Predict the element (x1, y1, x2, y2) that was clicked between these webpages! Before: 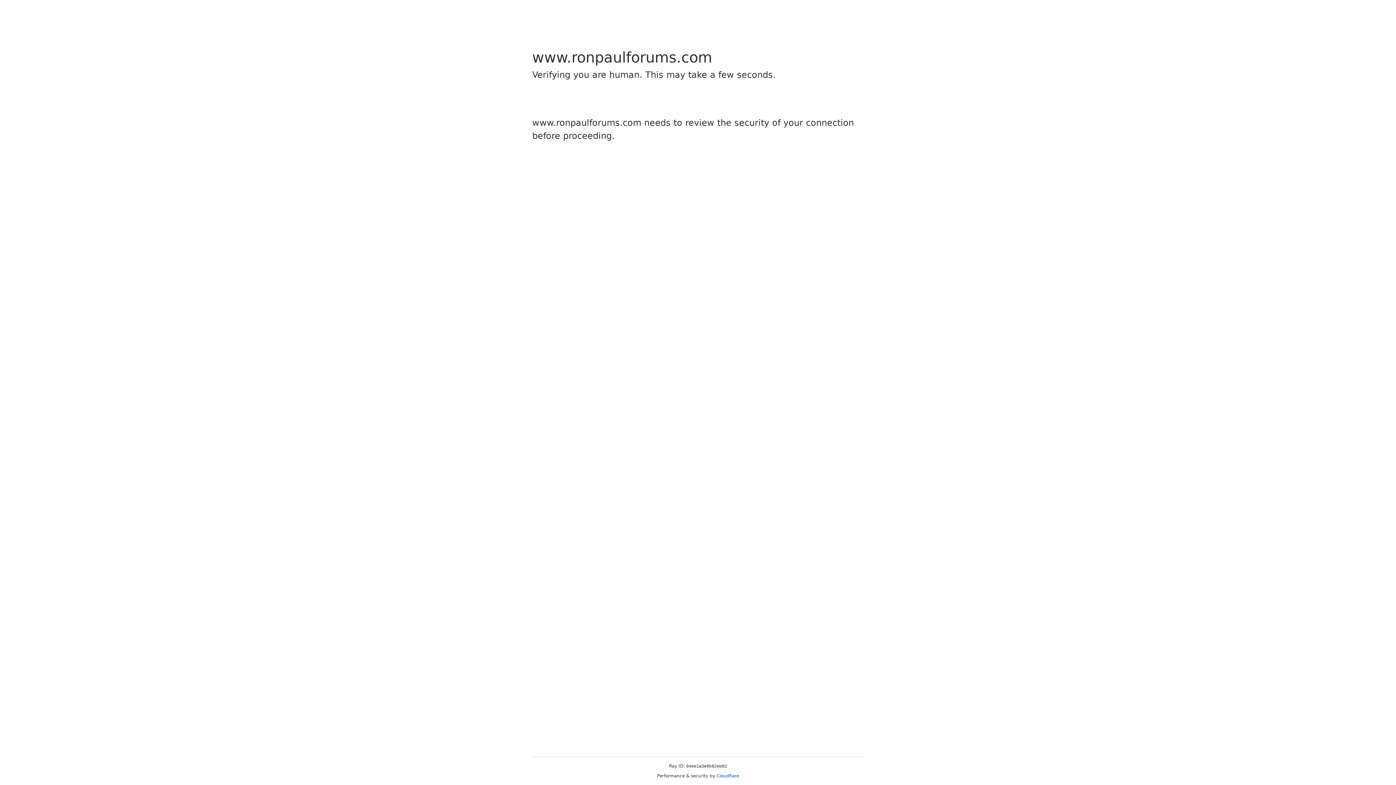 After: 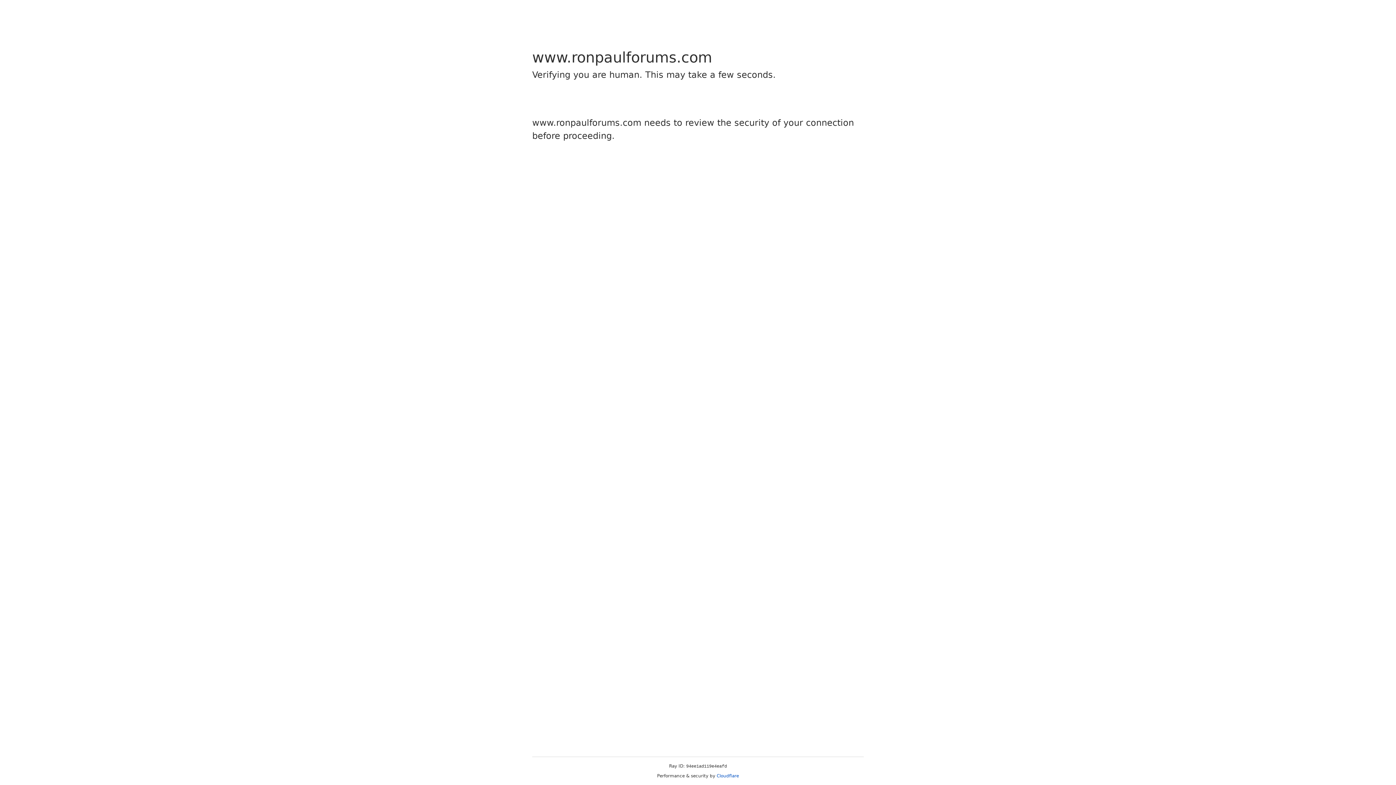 Action: label: Cloudflare bbox: (716, 773, 739, 778)